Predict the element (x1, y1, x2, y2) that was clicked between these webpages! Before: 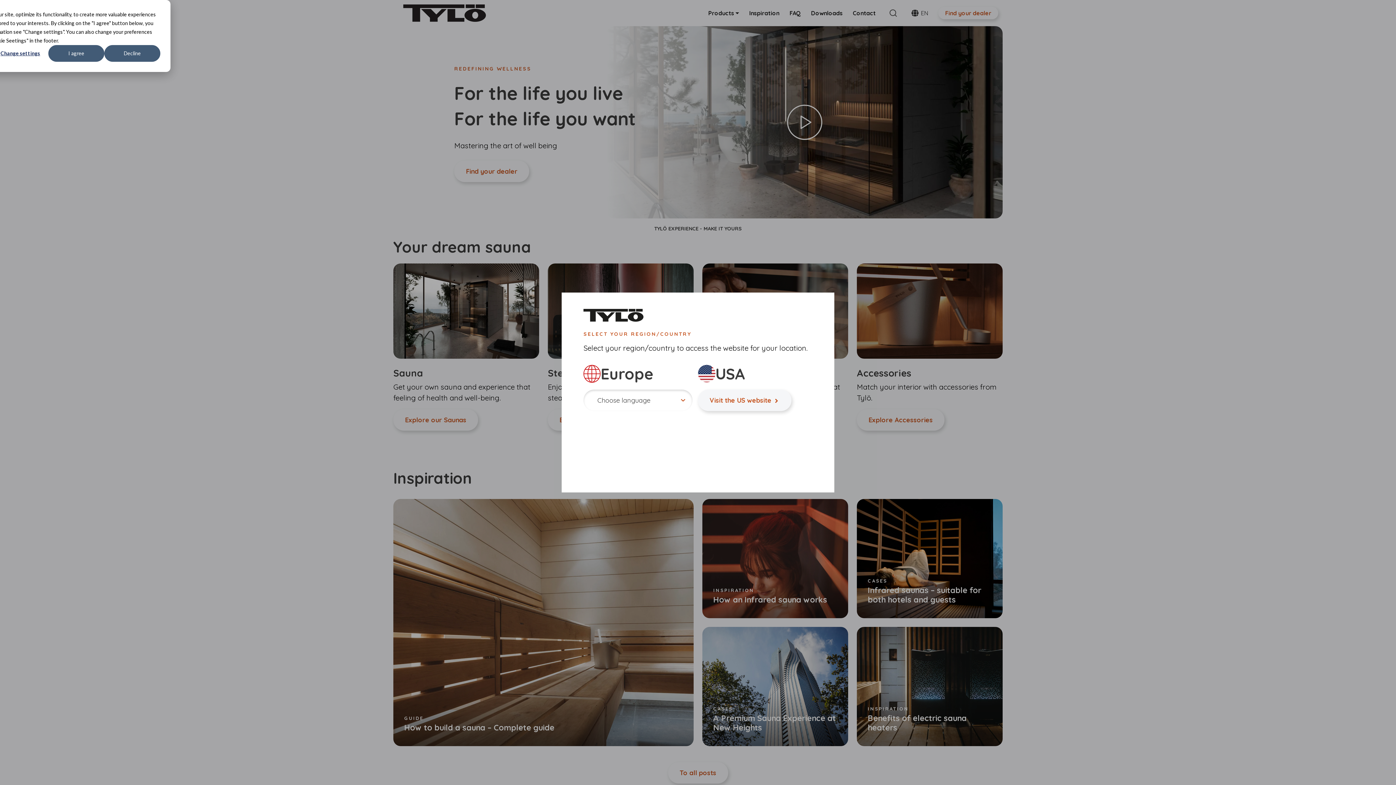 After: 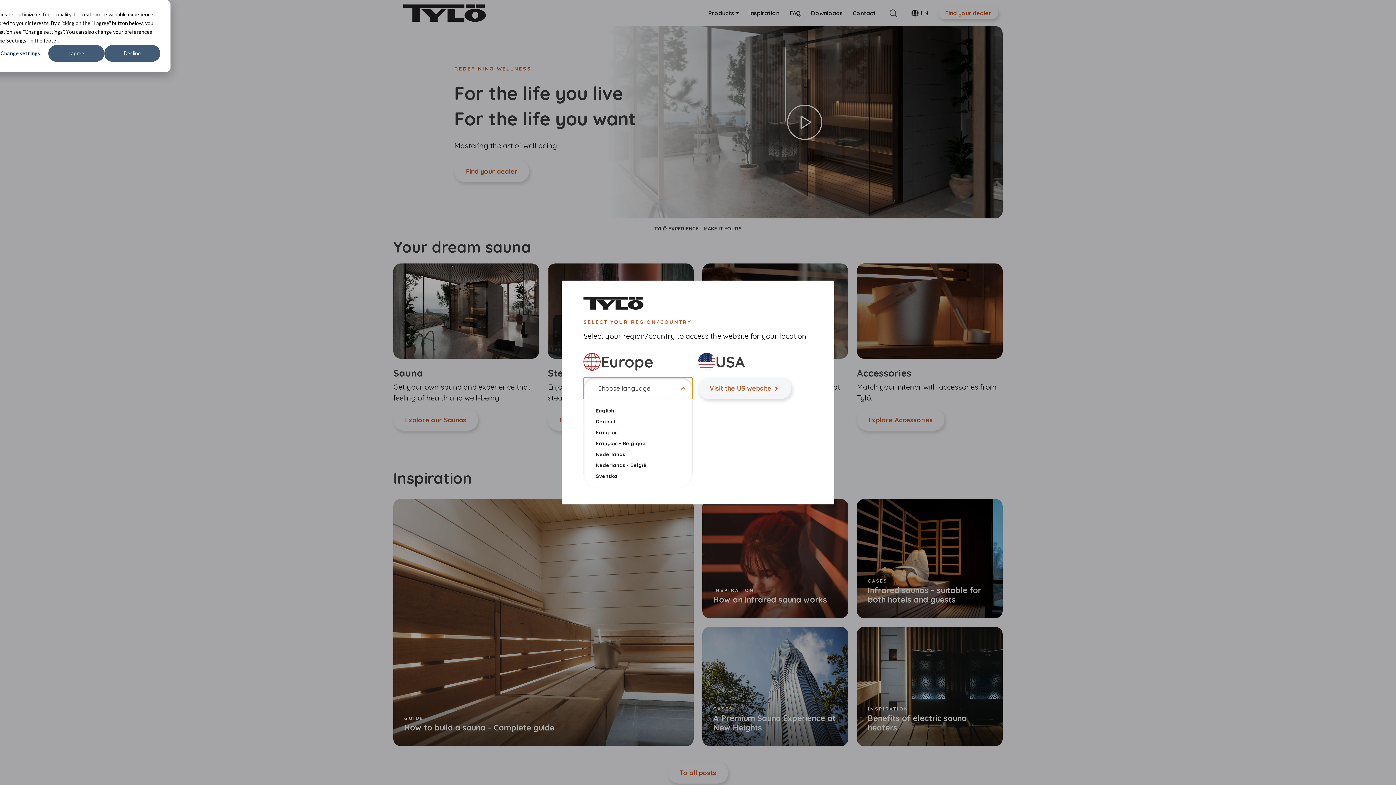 Action: label: Choose language bbox: (583, 389, 692, 411)